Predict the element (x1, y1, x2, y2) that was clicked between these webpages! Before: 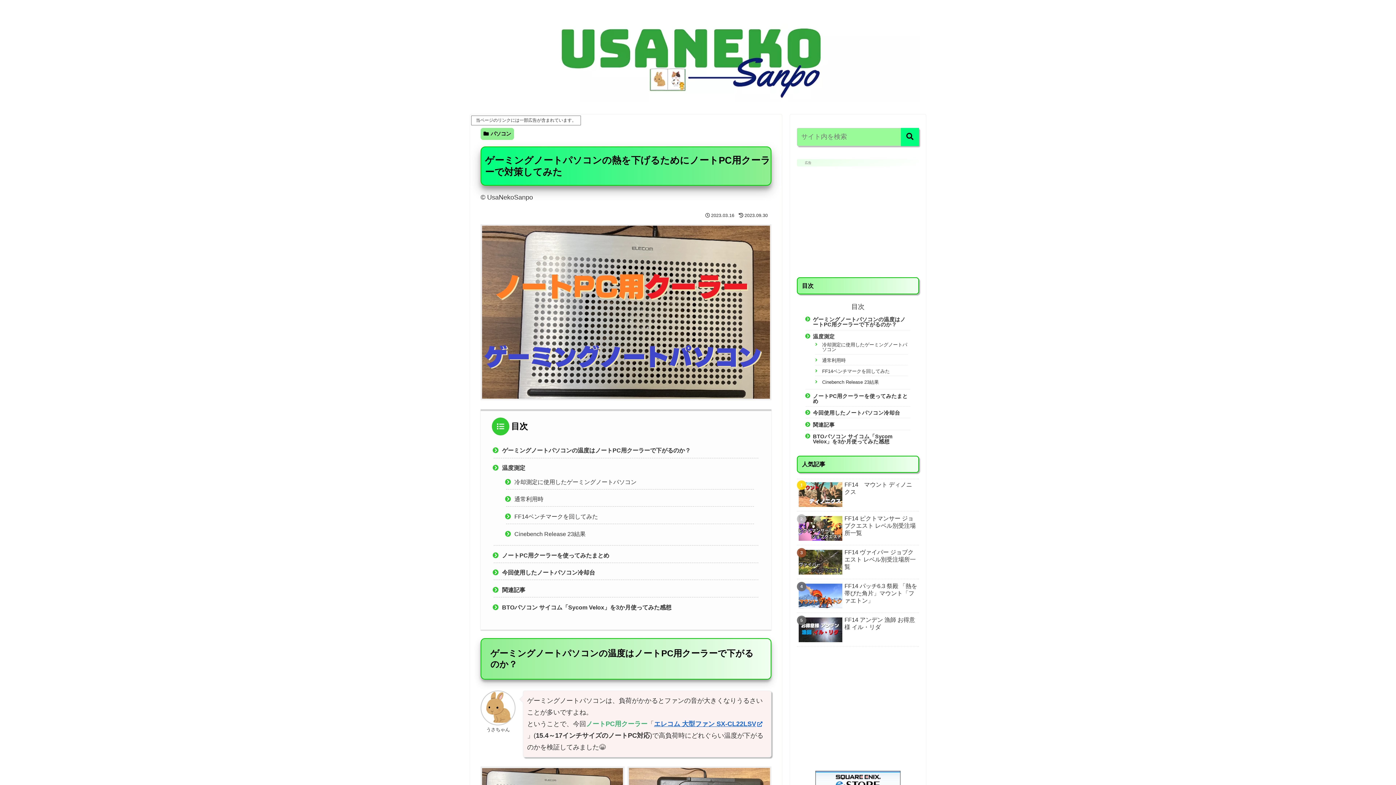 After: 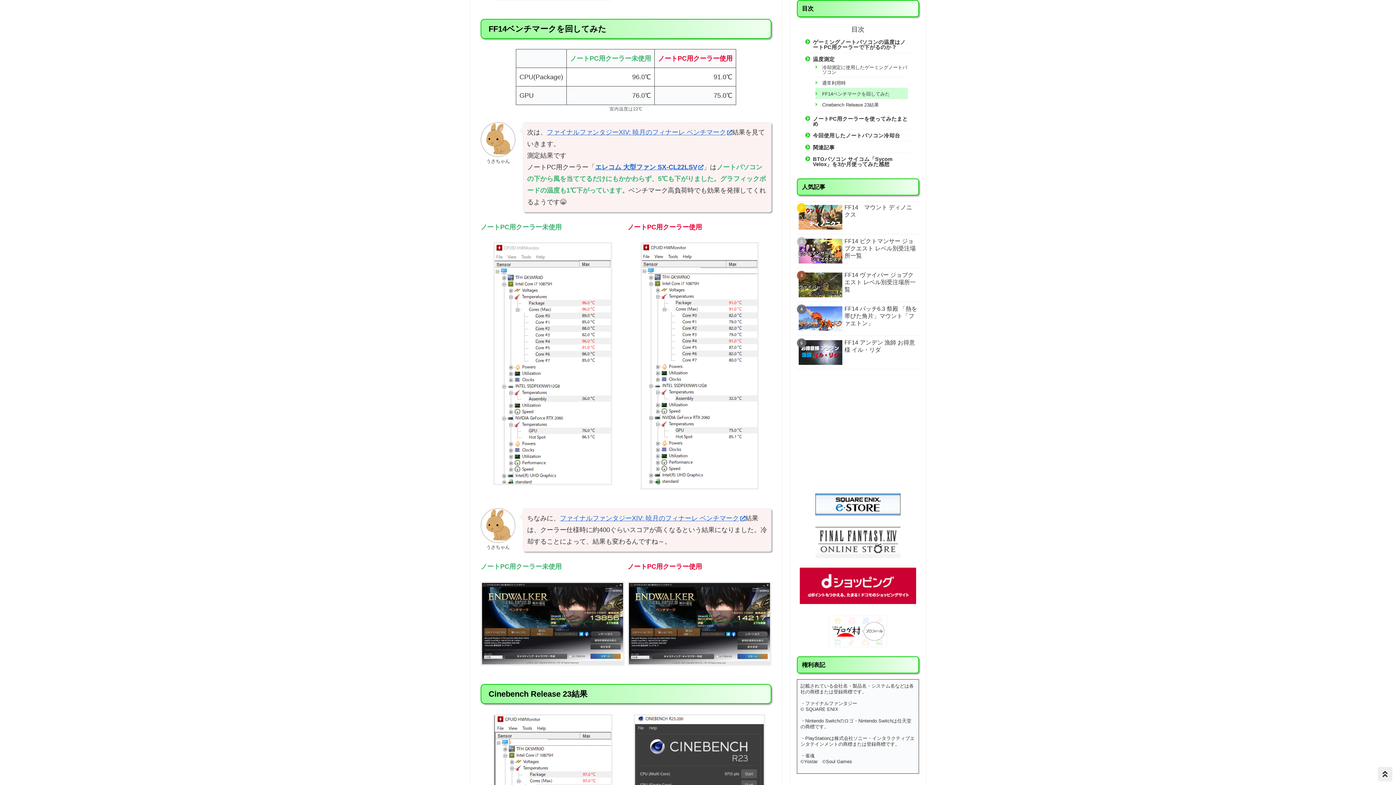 Action: label: FF14ベンチマークを回してみた bbox: (514, 513, 598, 519)